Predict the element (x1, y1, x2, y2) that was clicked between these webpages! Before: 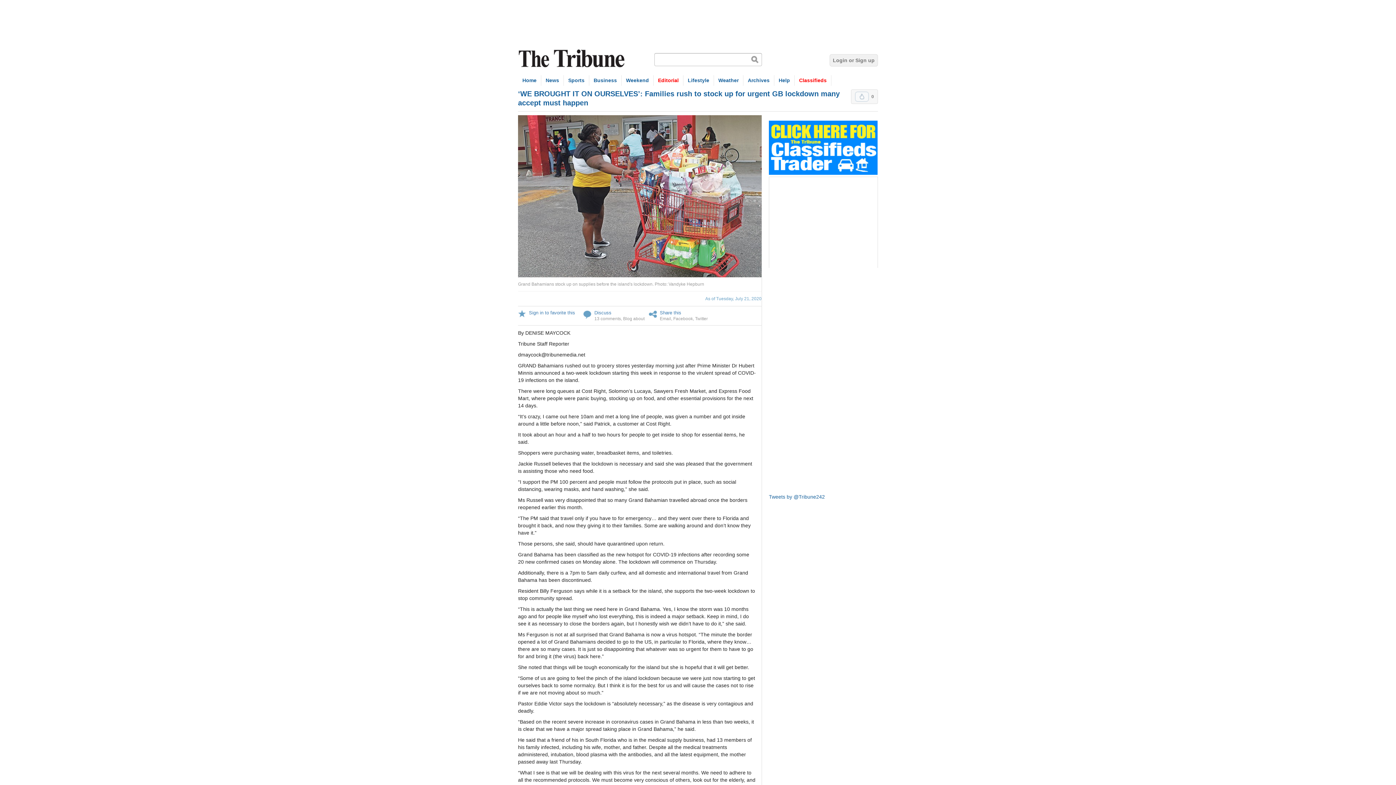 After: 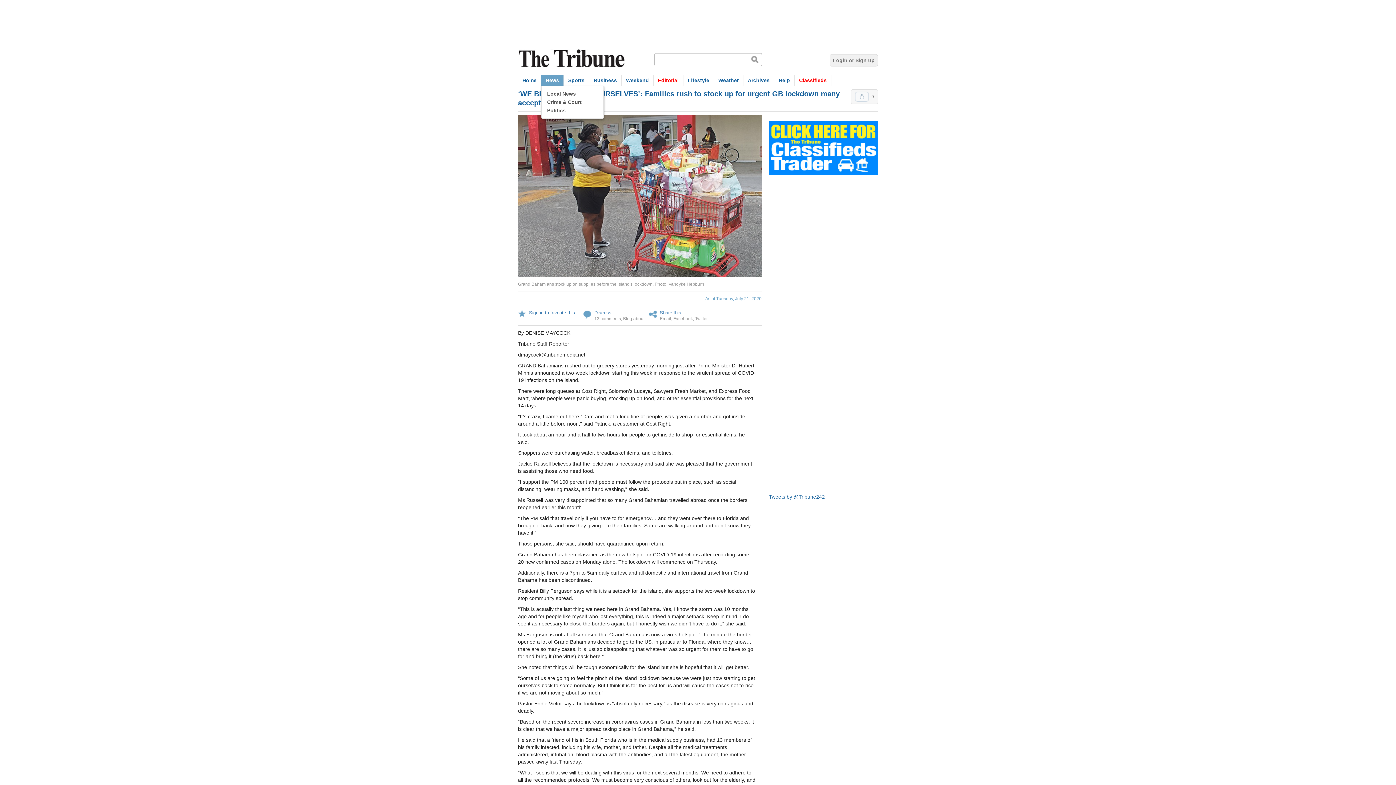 Action: bbox: (541, 75, 563, 85) label: News